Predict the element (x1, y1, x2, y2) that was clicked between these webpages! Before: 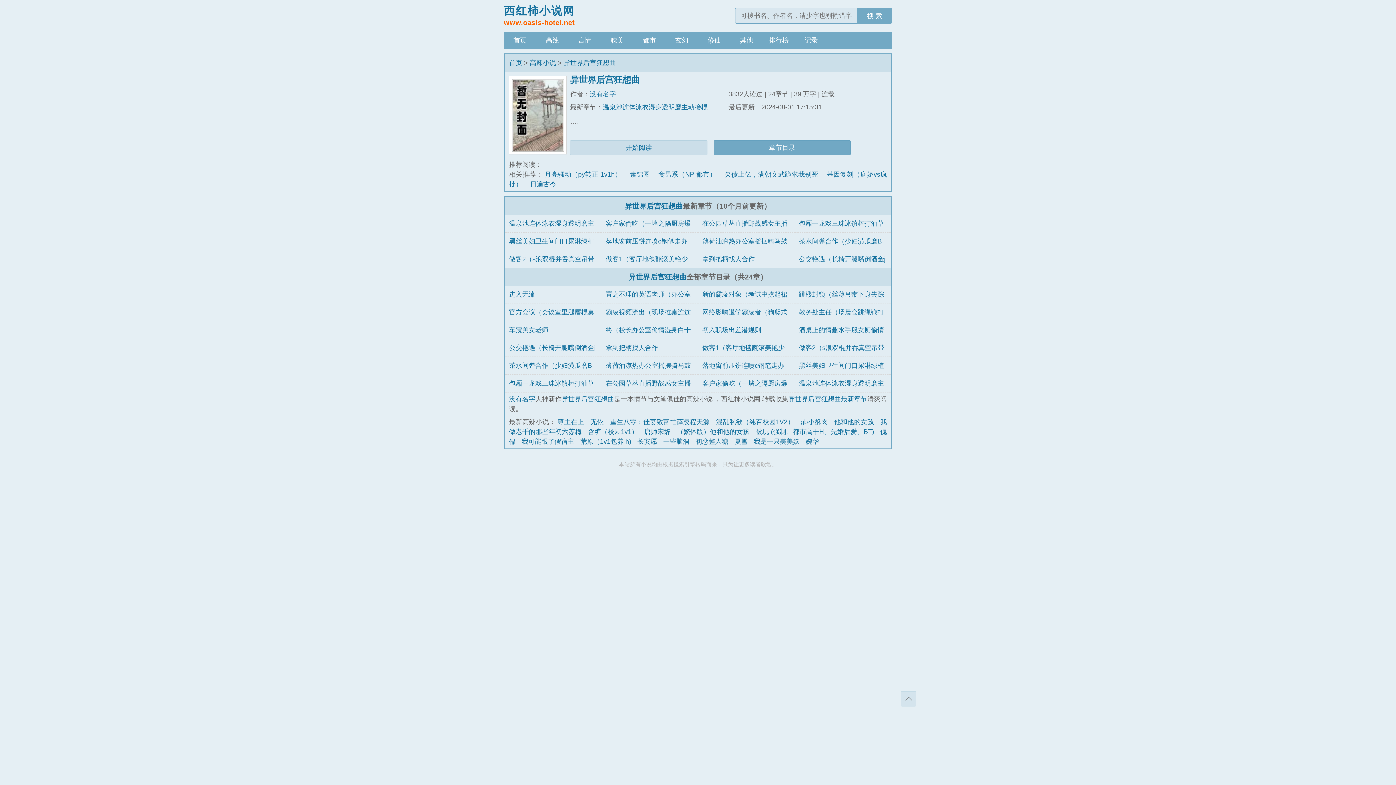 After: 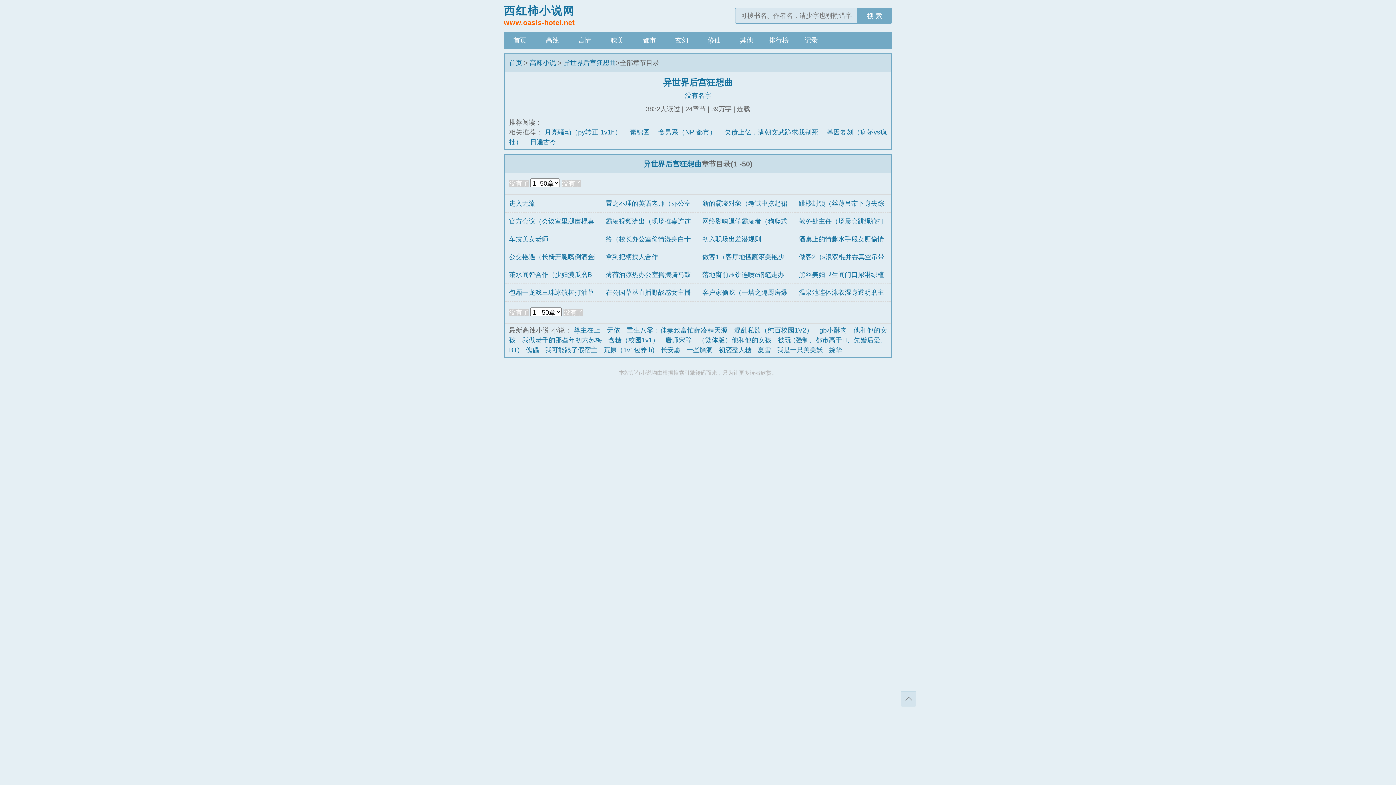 Action: bbox: (713, 140, 850, 155) label: 章节目录